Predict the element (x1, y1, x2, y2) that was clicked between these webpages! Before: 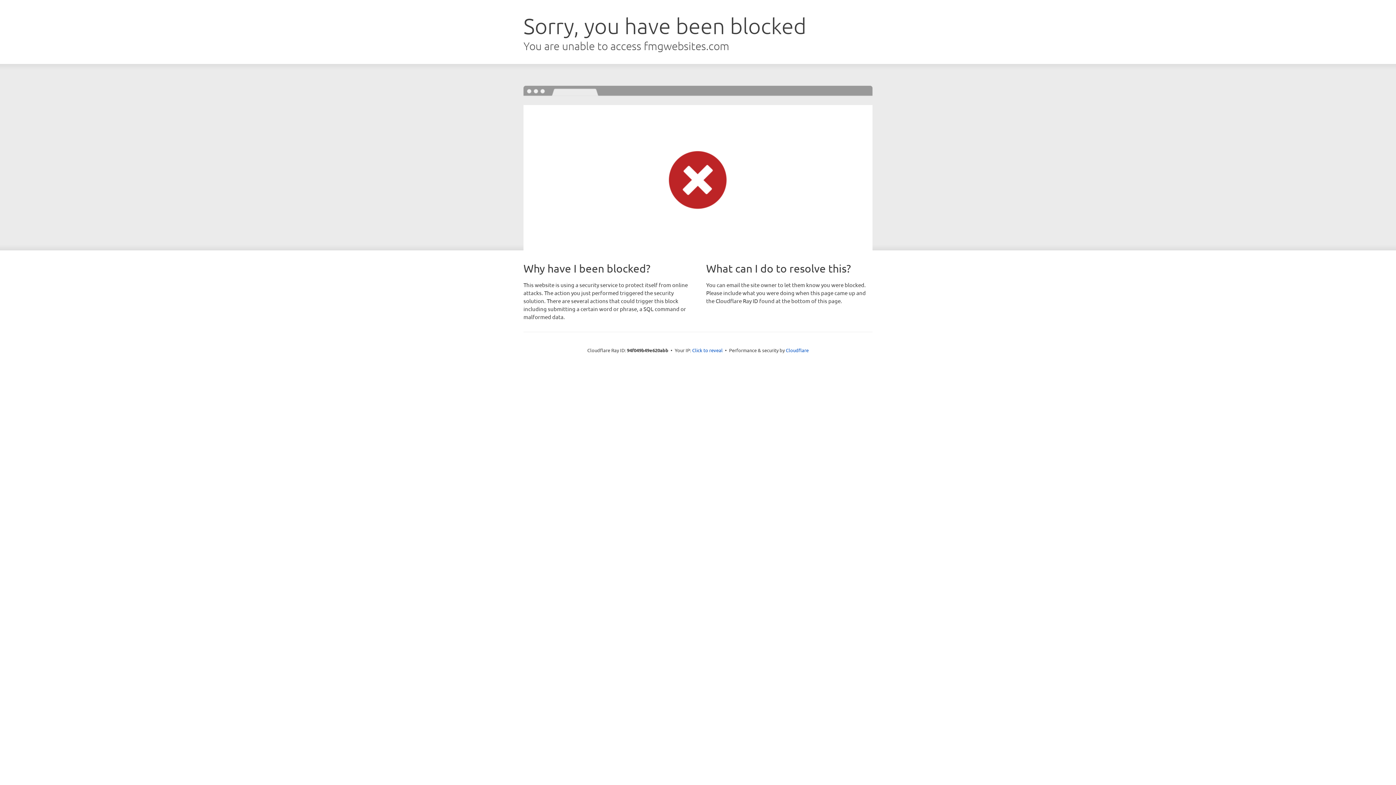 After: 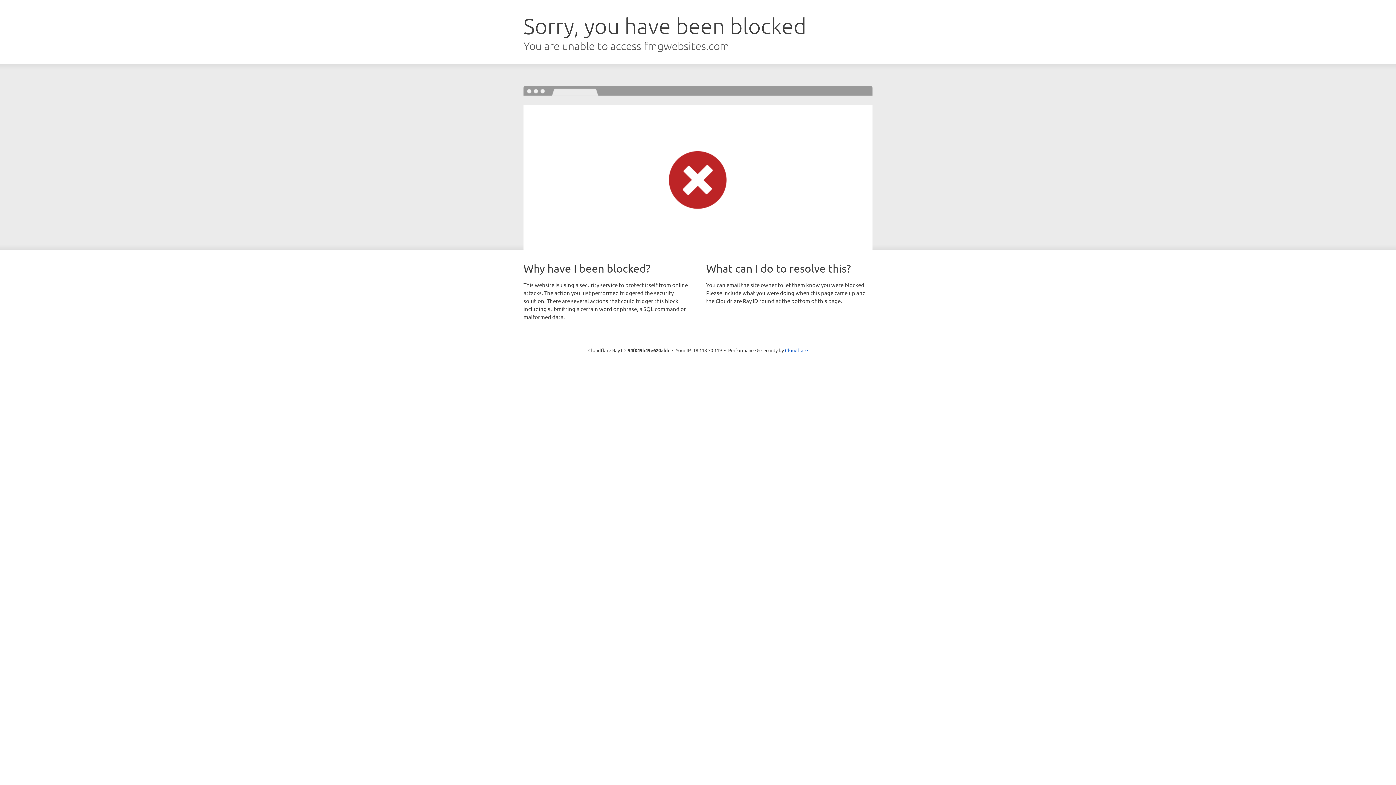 Action: label: Click to reveal bbox: (692, 346, 722, 353)